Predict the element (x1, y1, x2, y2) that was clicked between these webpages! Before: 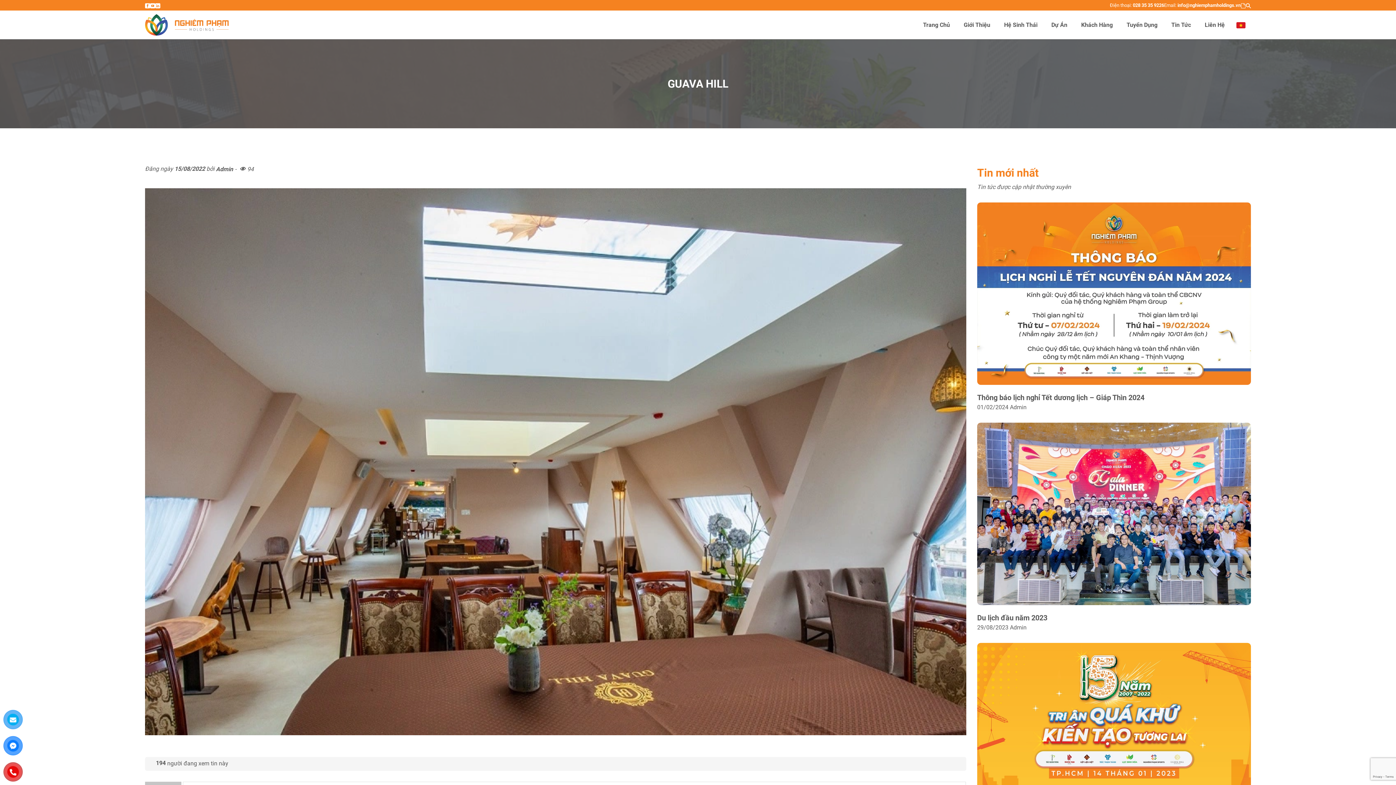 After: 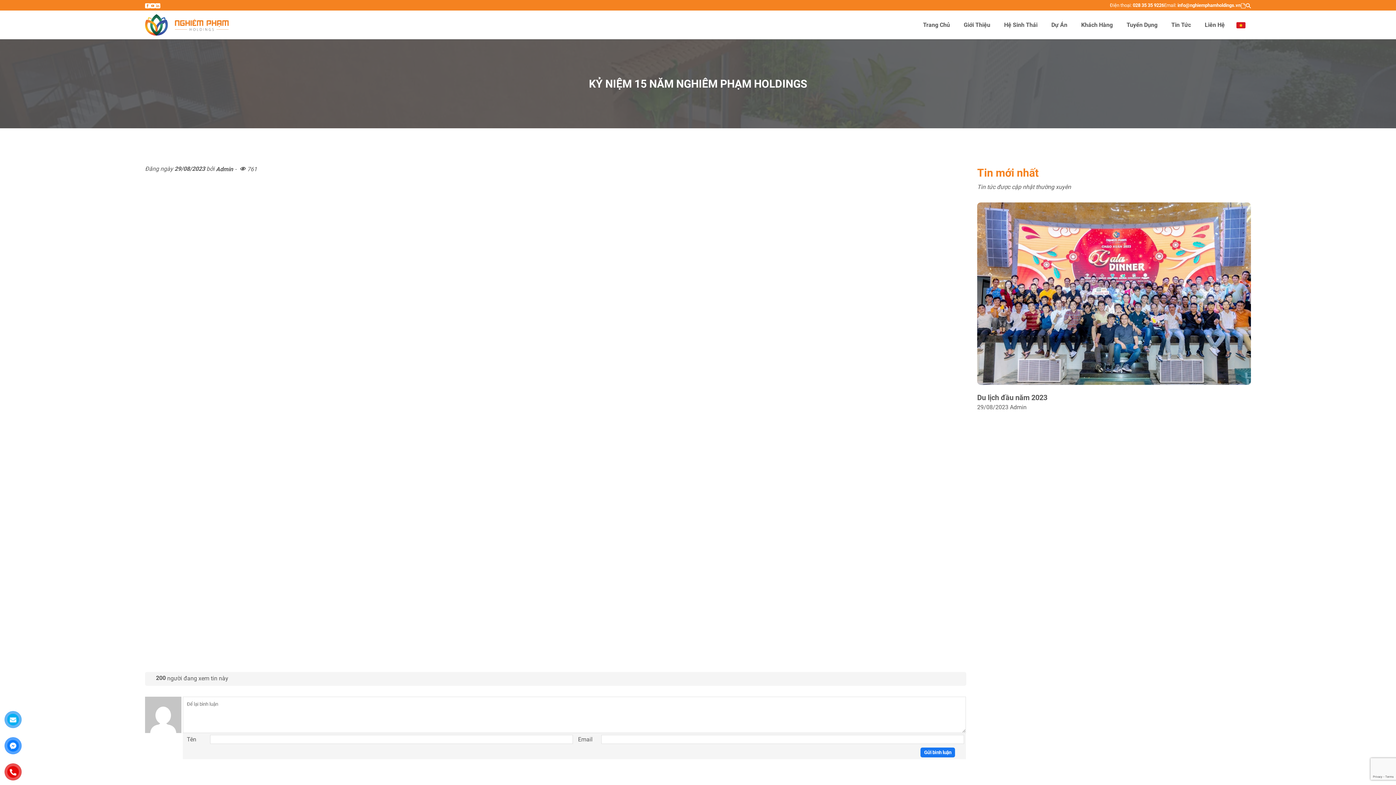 Action: label: Kỷ niệm 15 năm Nghiêm Phạm Holdings
29/08/2023 Admin bbox: (977, 643, 1251, 852)